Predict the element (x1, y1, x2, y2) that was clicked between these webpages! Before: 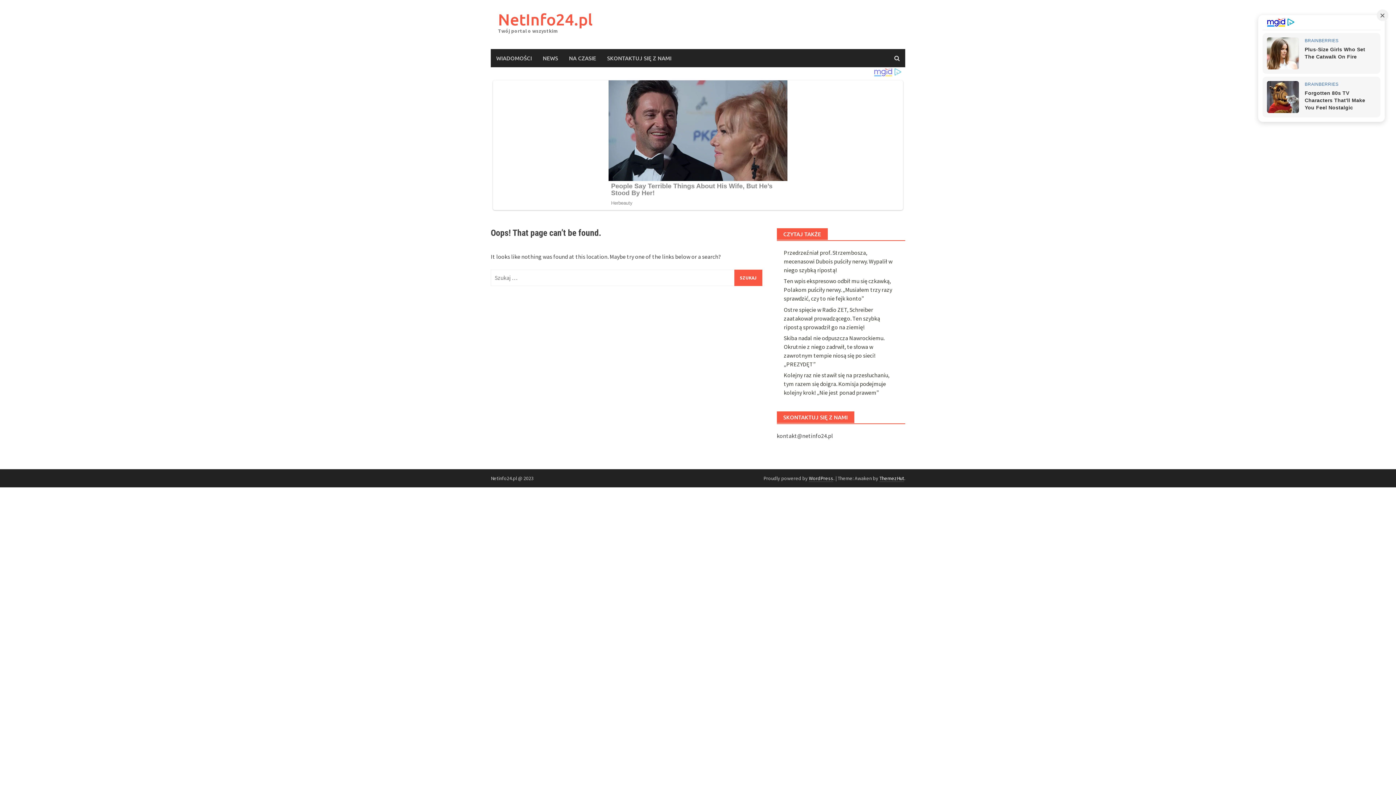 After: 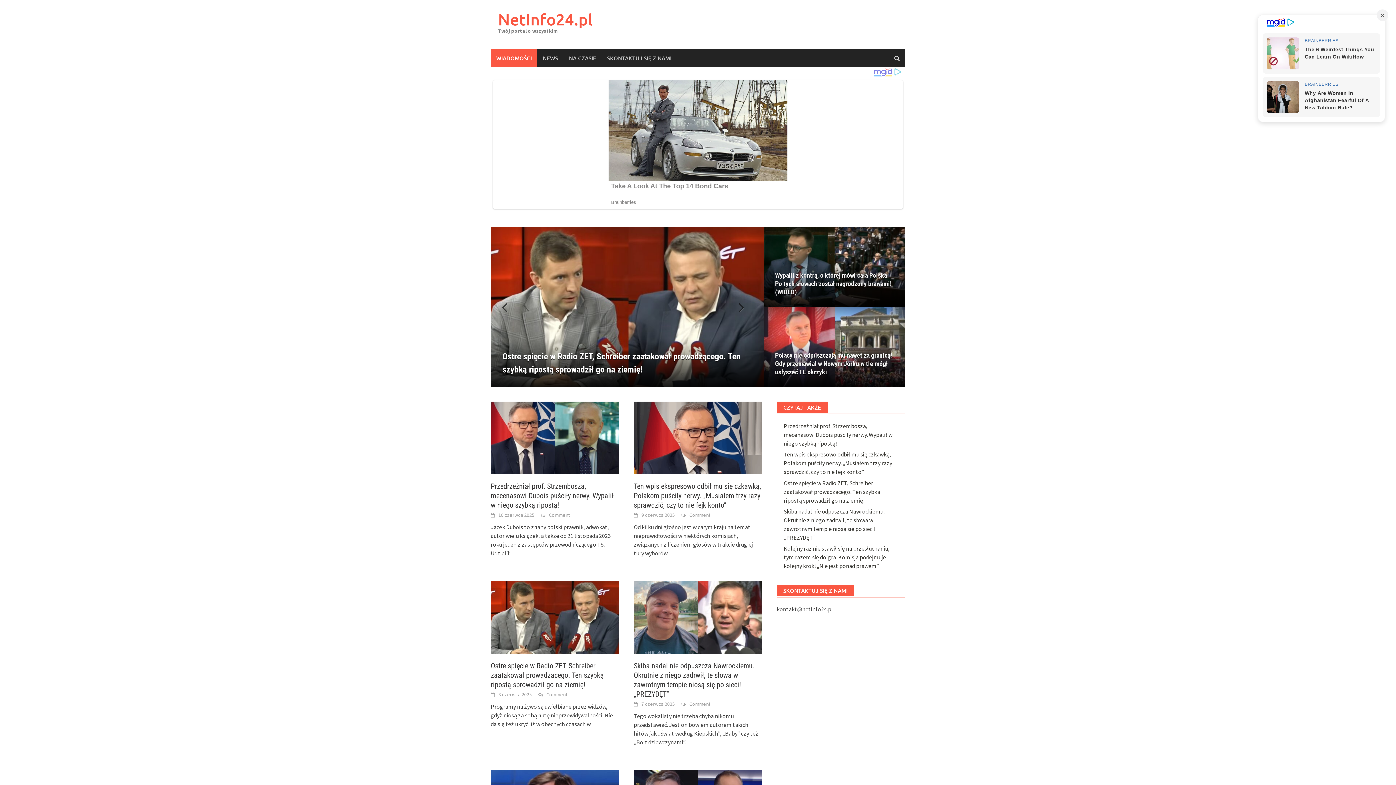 Action: label: NetInfo24.pl bbox: (498, 9, 592, 29)